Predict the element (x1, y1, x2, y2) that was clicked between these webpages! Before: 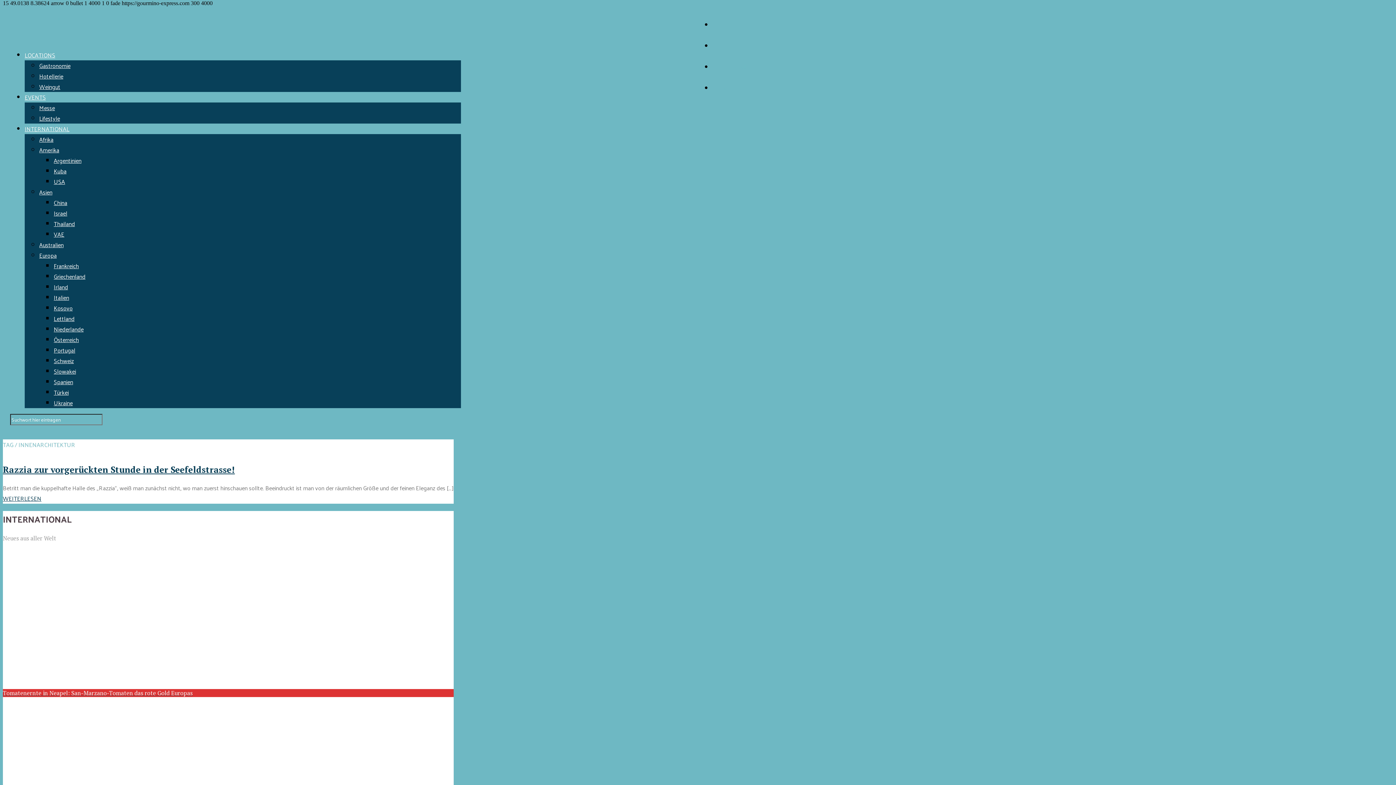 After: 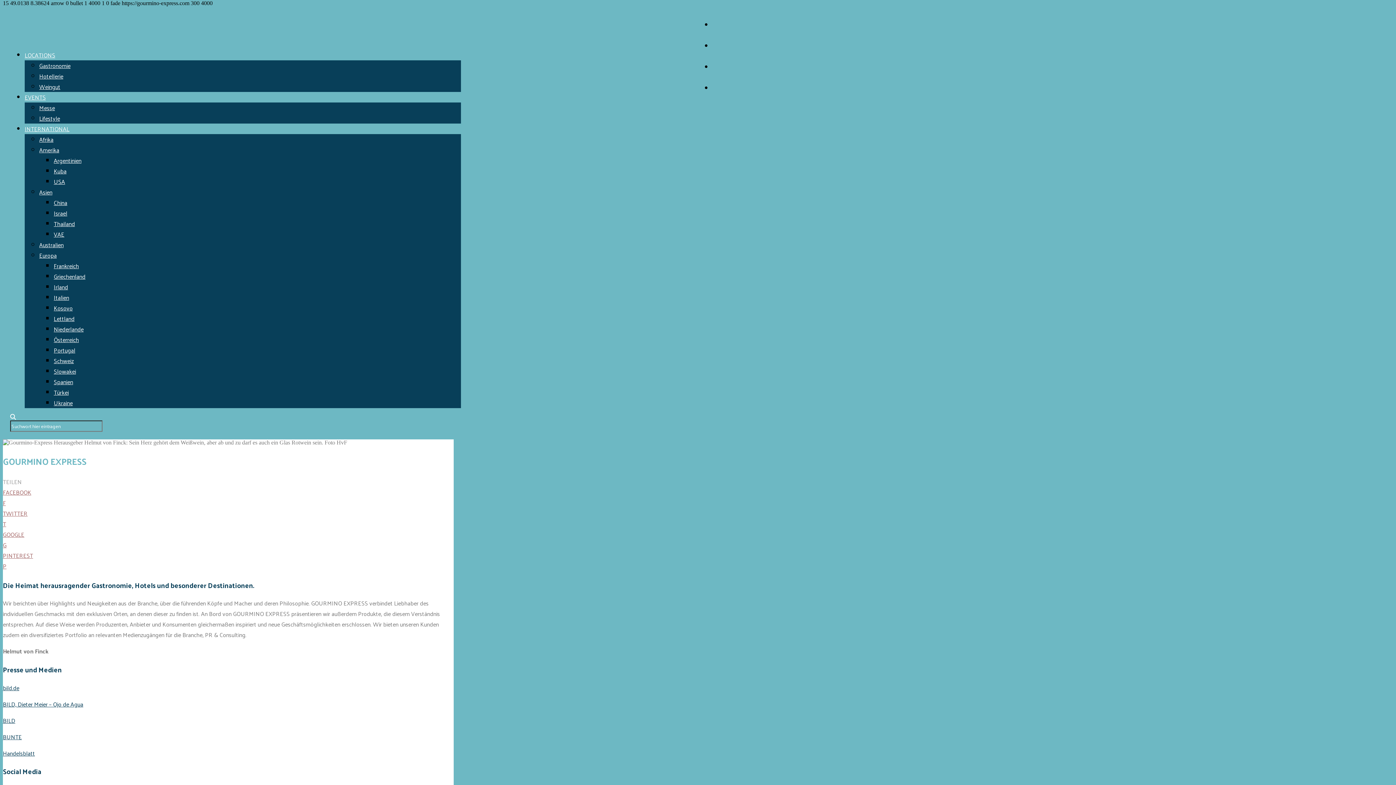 Action: bbox: (712, 19, 760, 30) label: ÜBER GOURMINO